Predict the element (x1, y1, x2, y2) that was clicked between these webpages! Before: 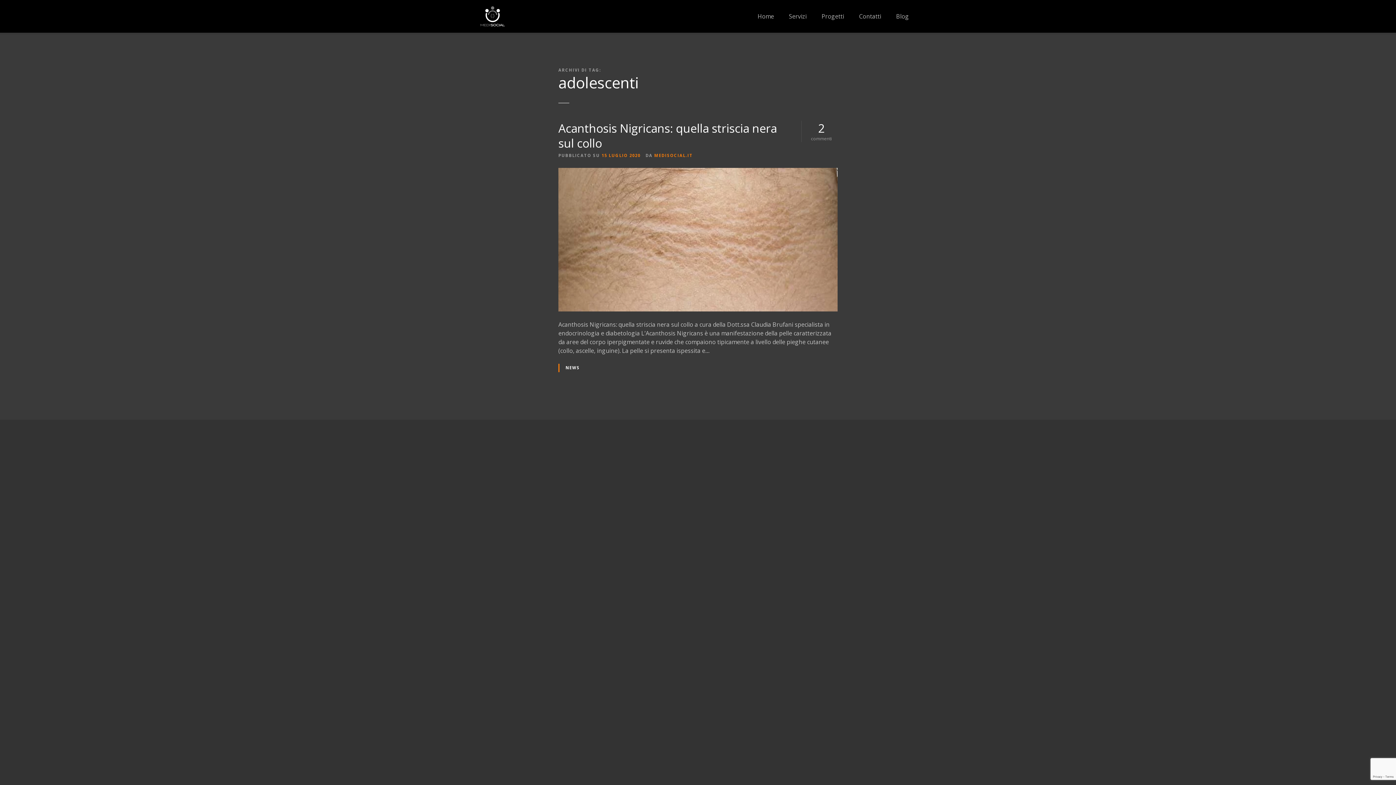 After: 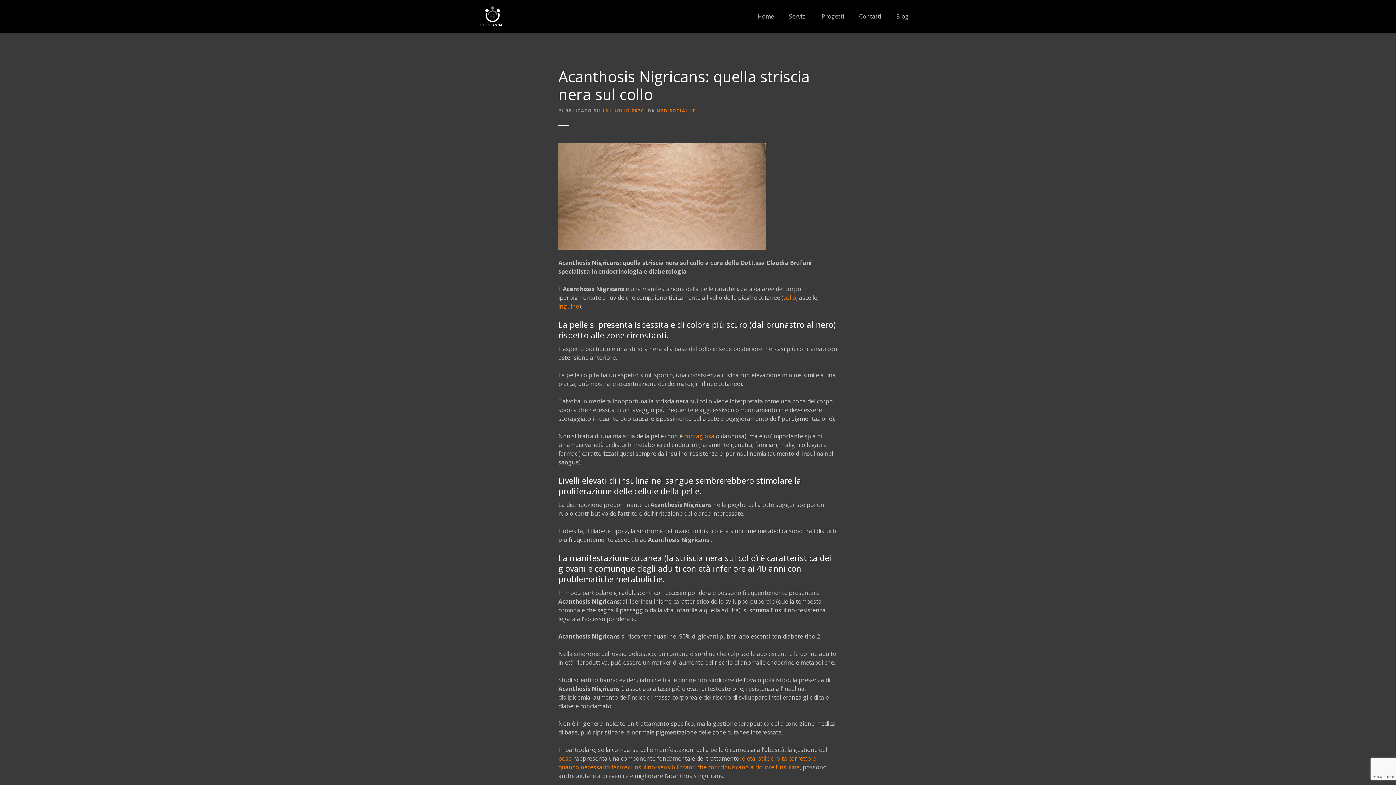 Action: bbox: (558, 120, 777, 151) label: Acanthosis Nigricans: quella striscia nera sul collo